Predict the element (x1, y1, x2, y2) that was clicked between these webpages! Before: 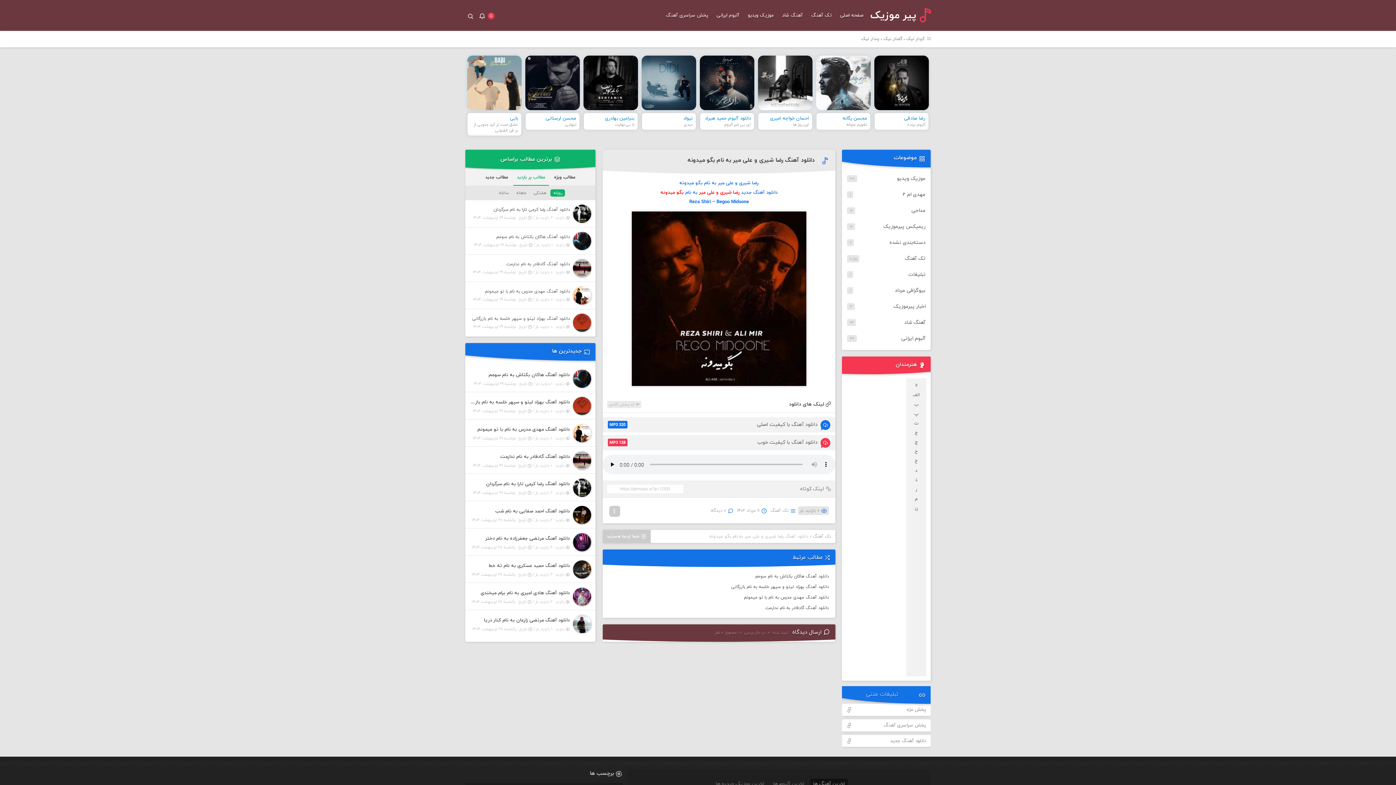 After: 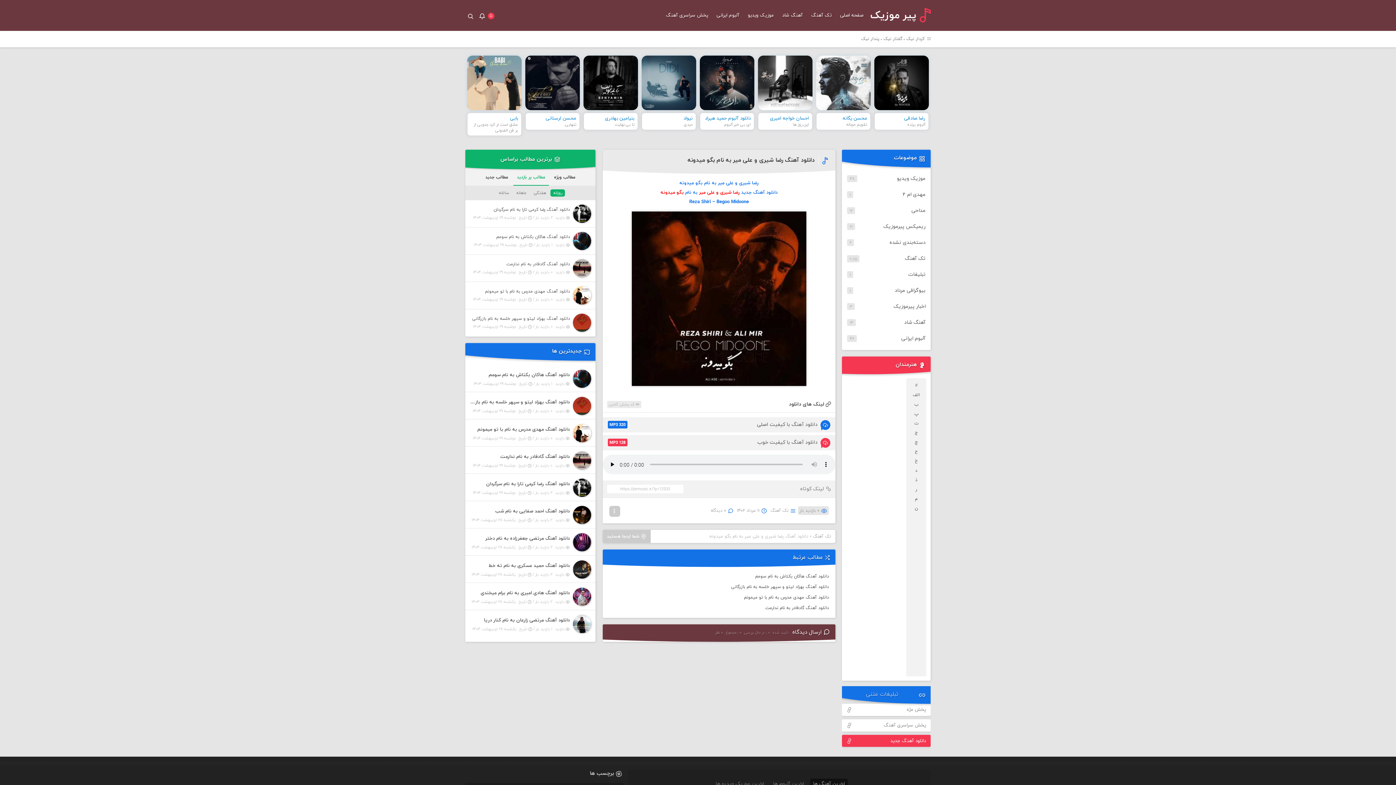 Action: bbox: (842, 735, 930, 747) label: دانلود آهنگ جدید